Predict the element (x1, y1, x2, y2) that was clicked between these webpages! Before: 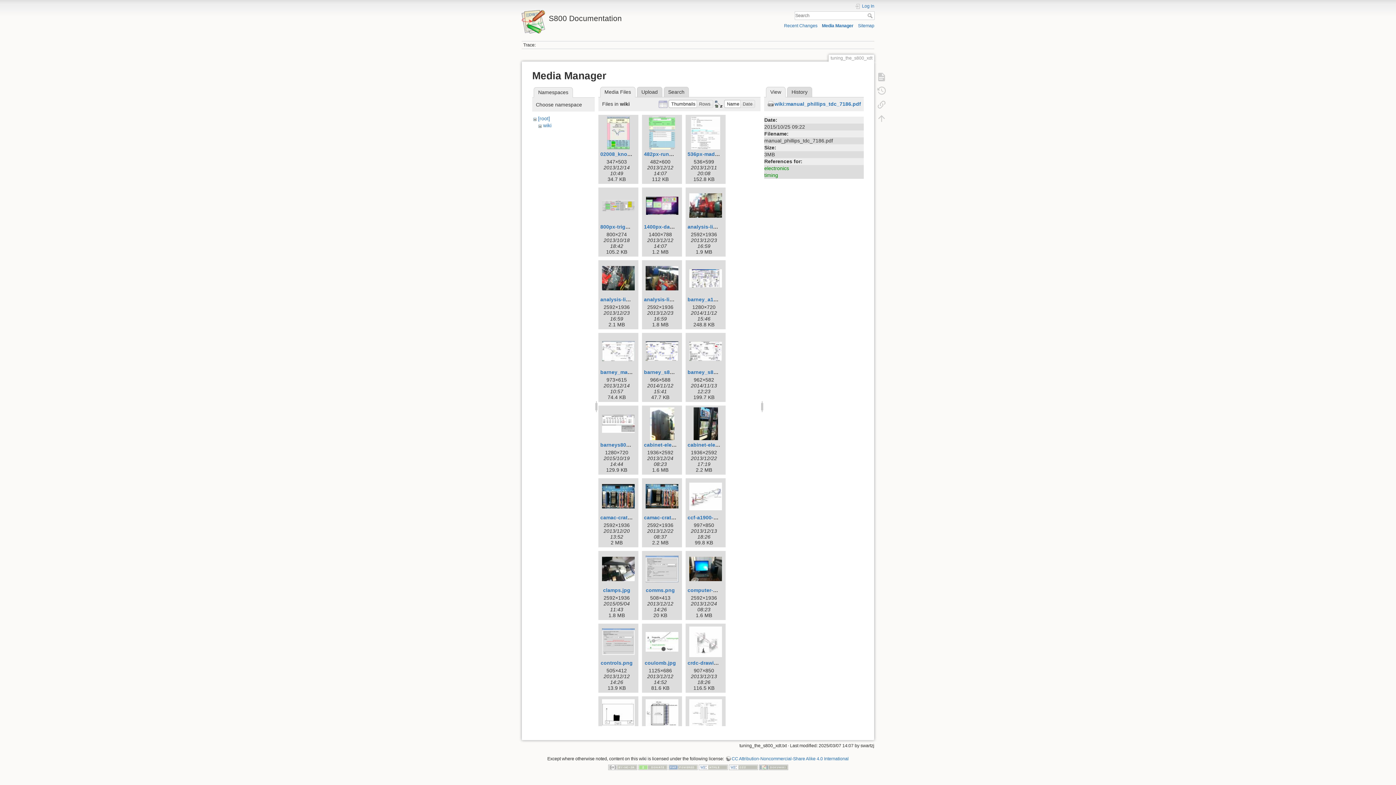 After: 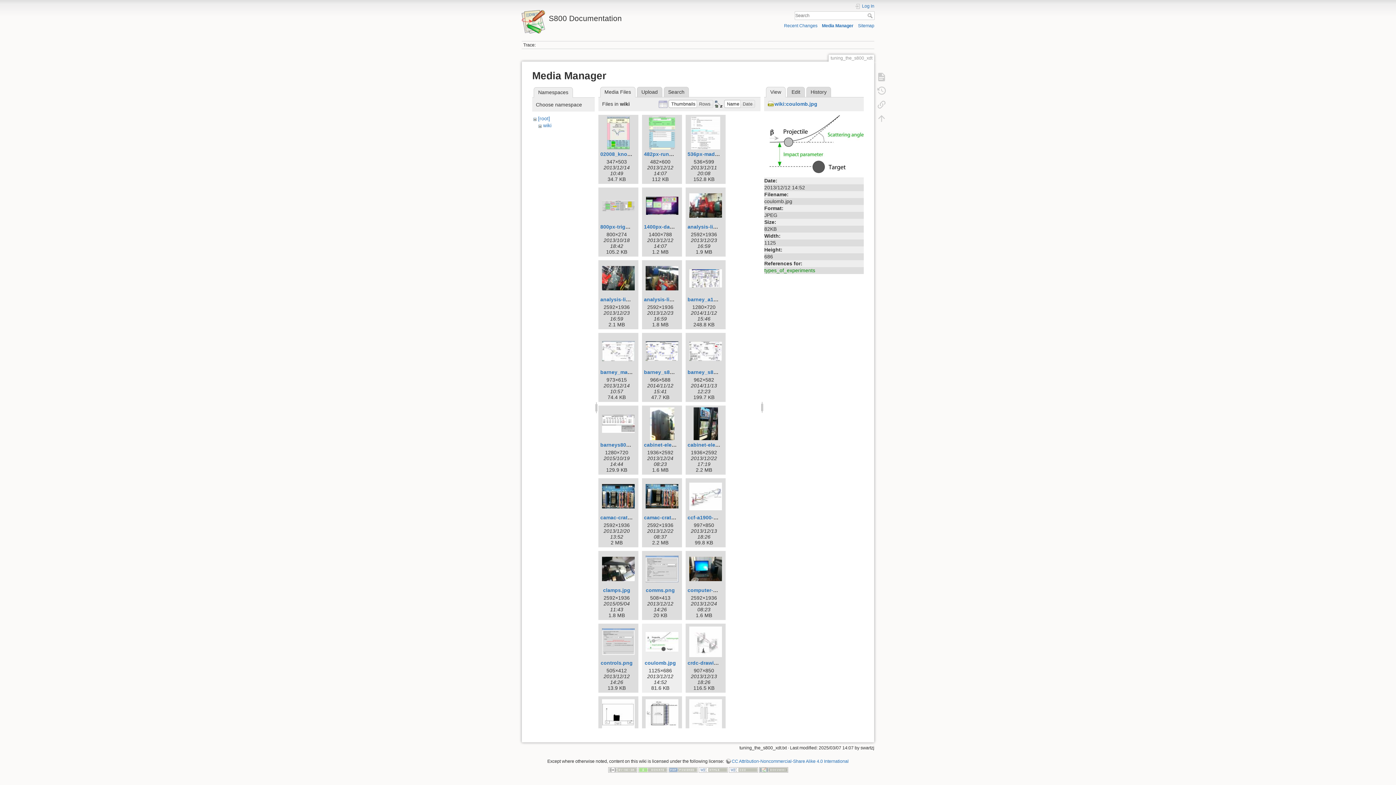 Action: bbox: (644, 625, 680, 658)